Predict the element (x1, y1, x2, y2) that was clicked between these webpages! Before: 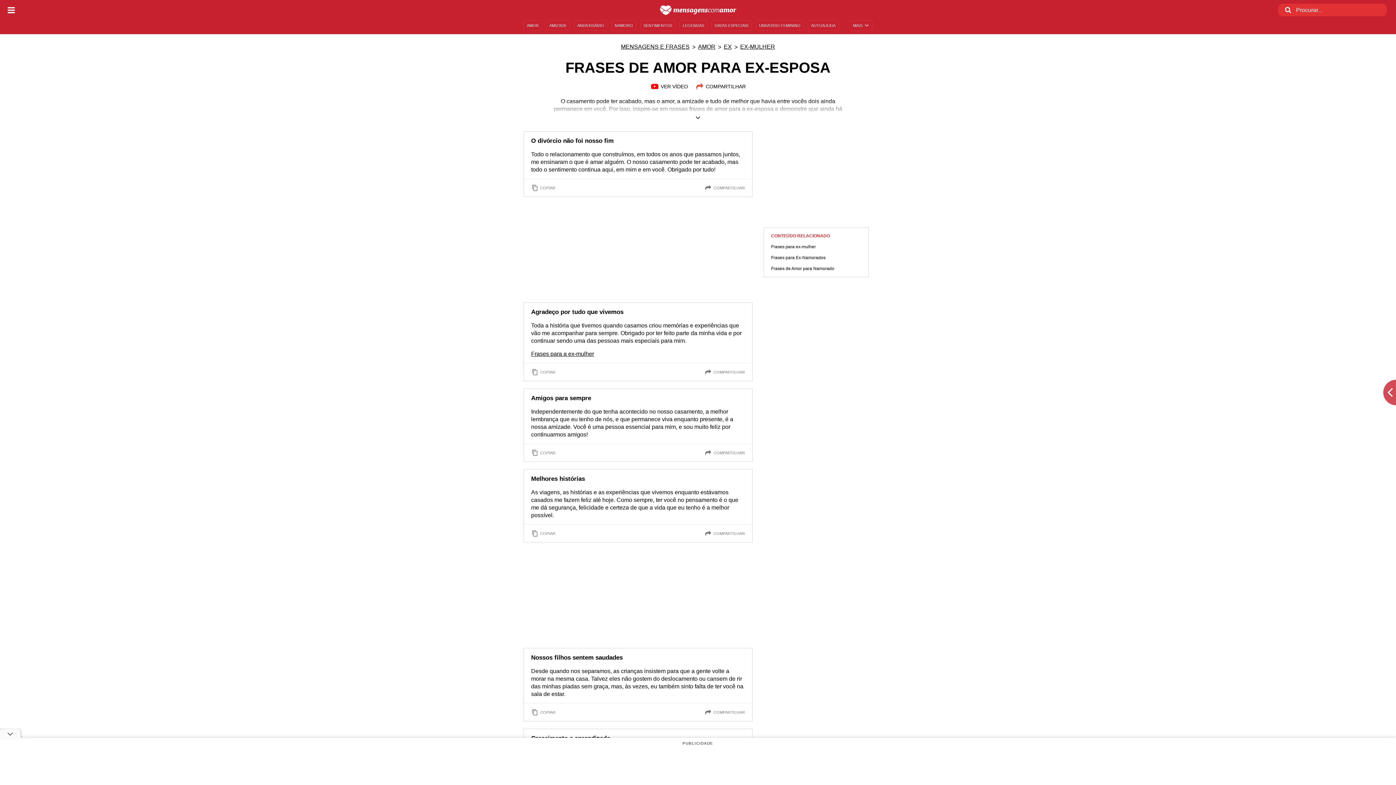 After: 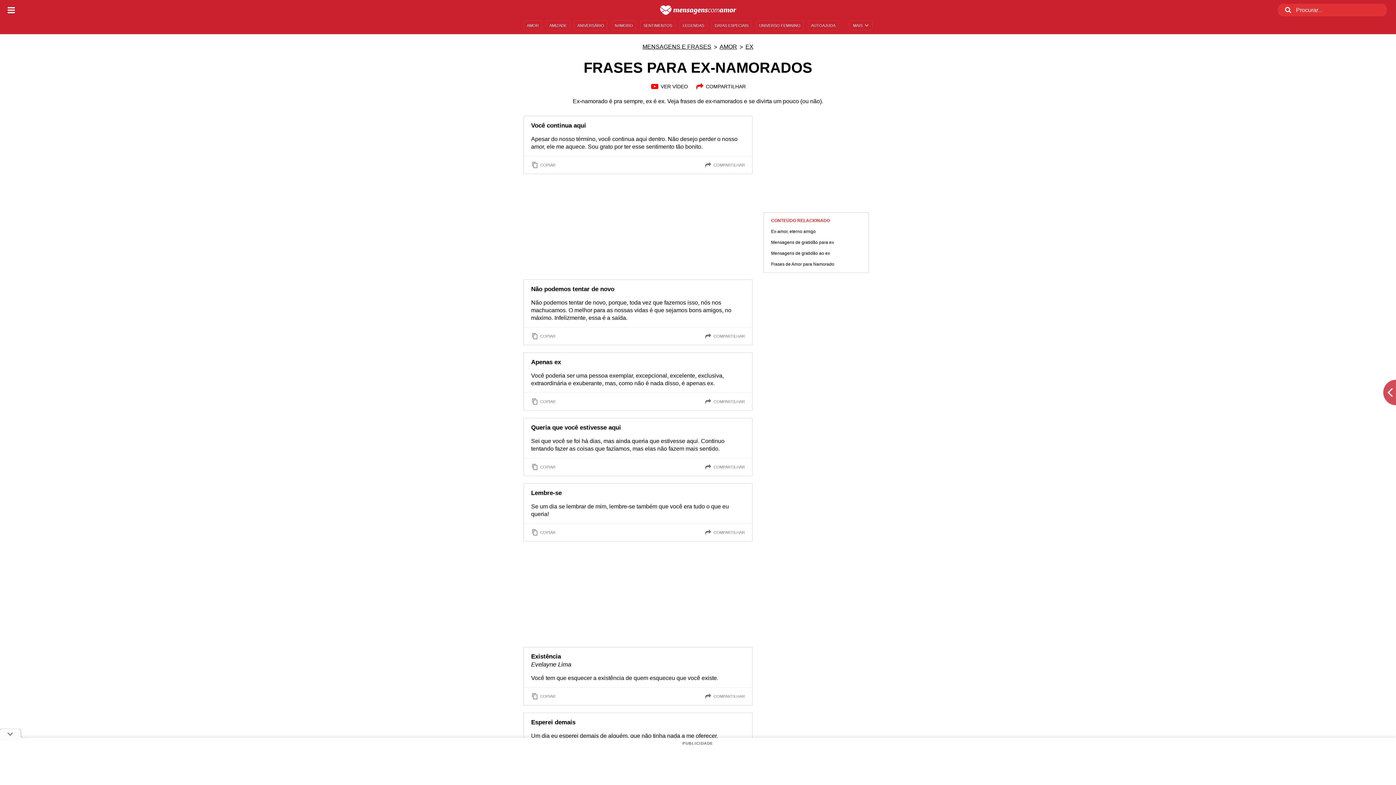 Action: label: Frases para Ex-Namorados bbox: (771, 255, 861, 260)